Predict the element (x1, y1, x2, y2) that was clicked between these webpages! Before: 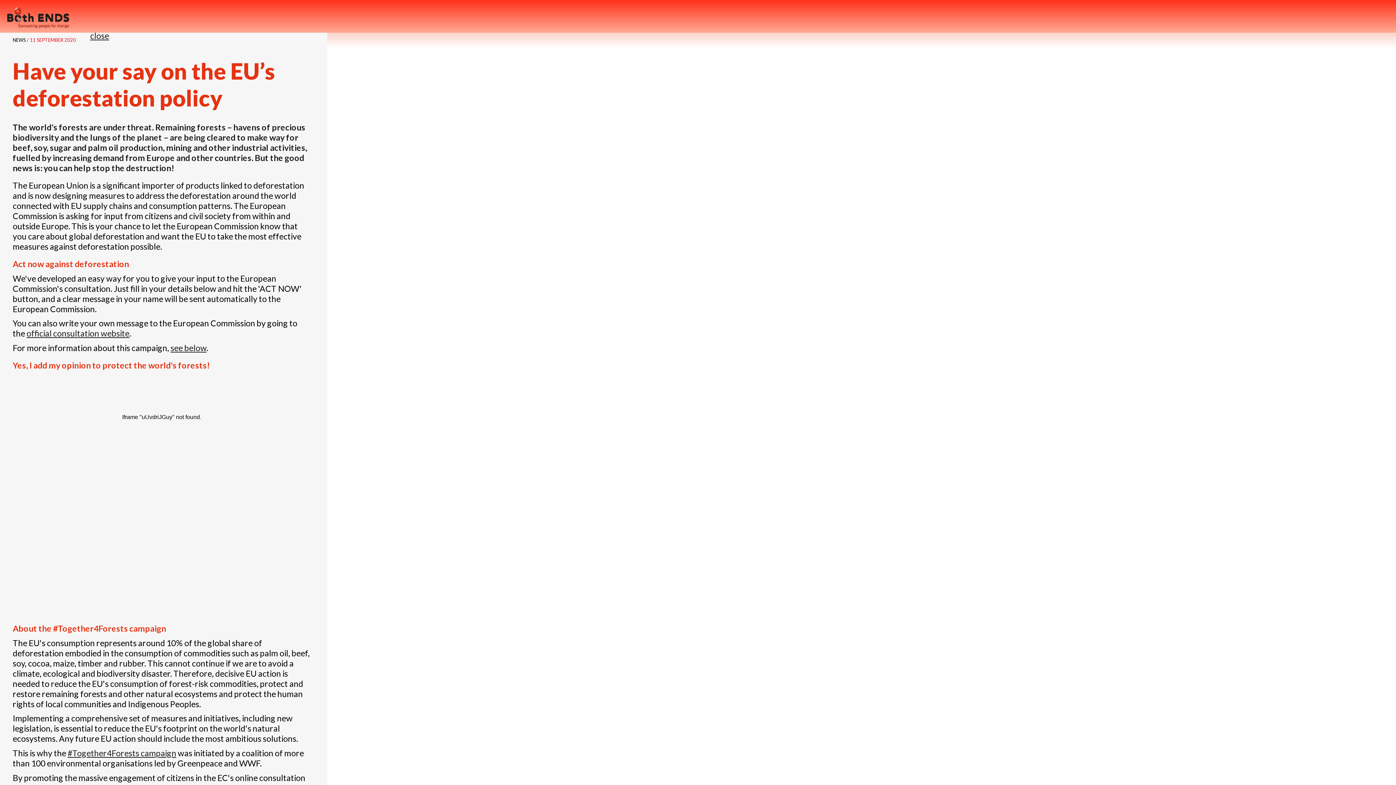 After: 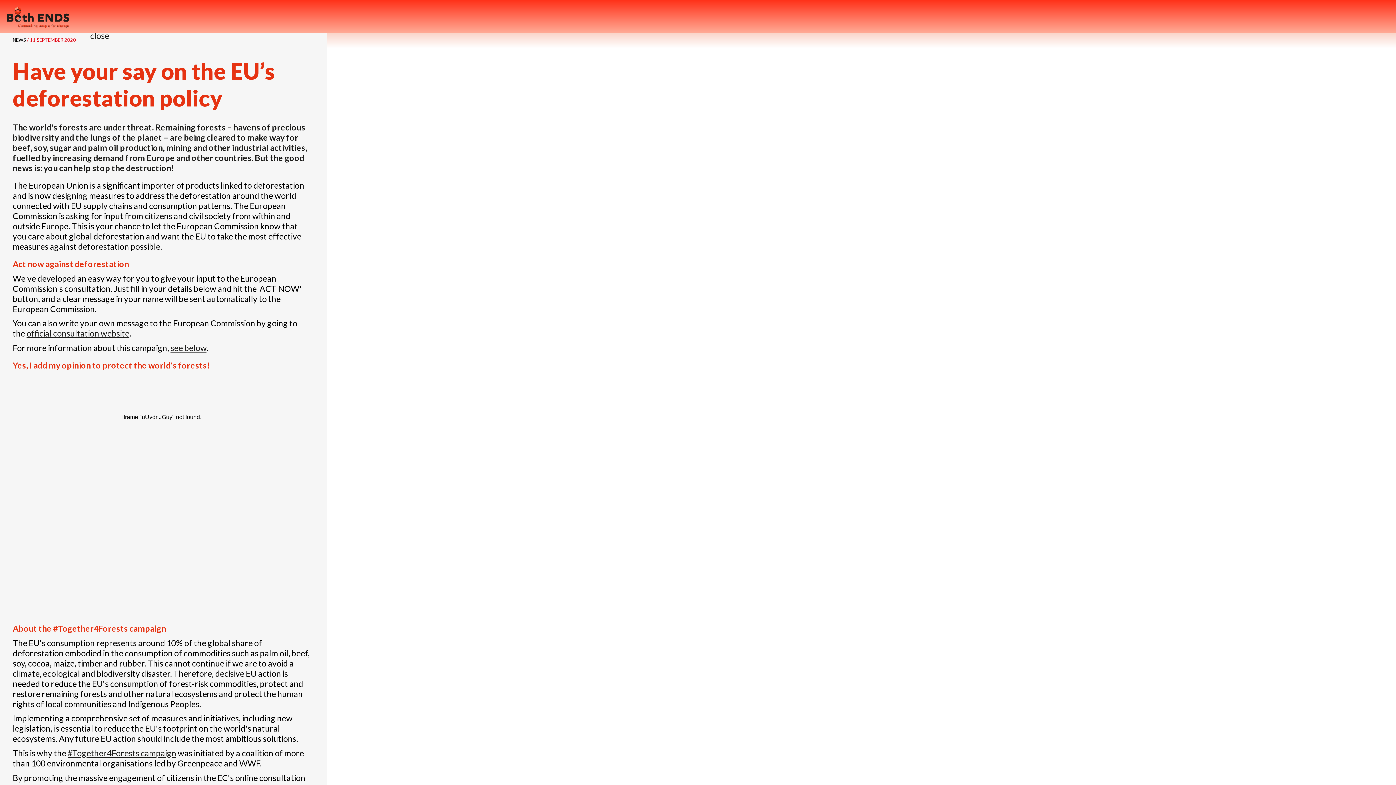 Action: bbox: (26, 328, 129, 338) label: official consultation website